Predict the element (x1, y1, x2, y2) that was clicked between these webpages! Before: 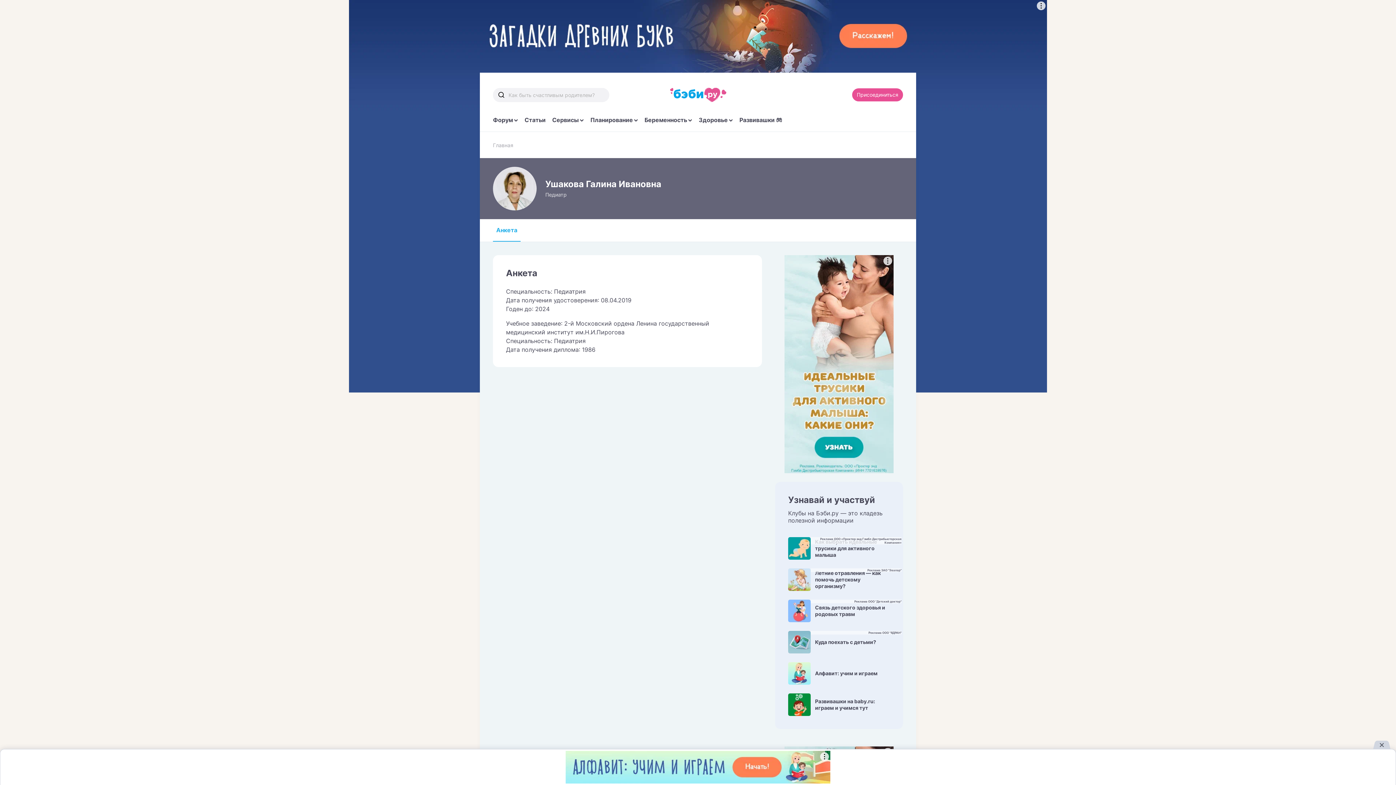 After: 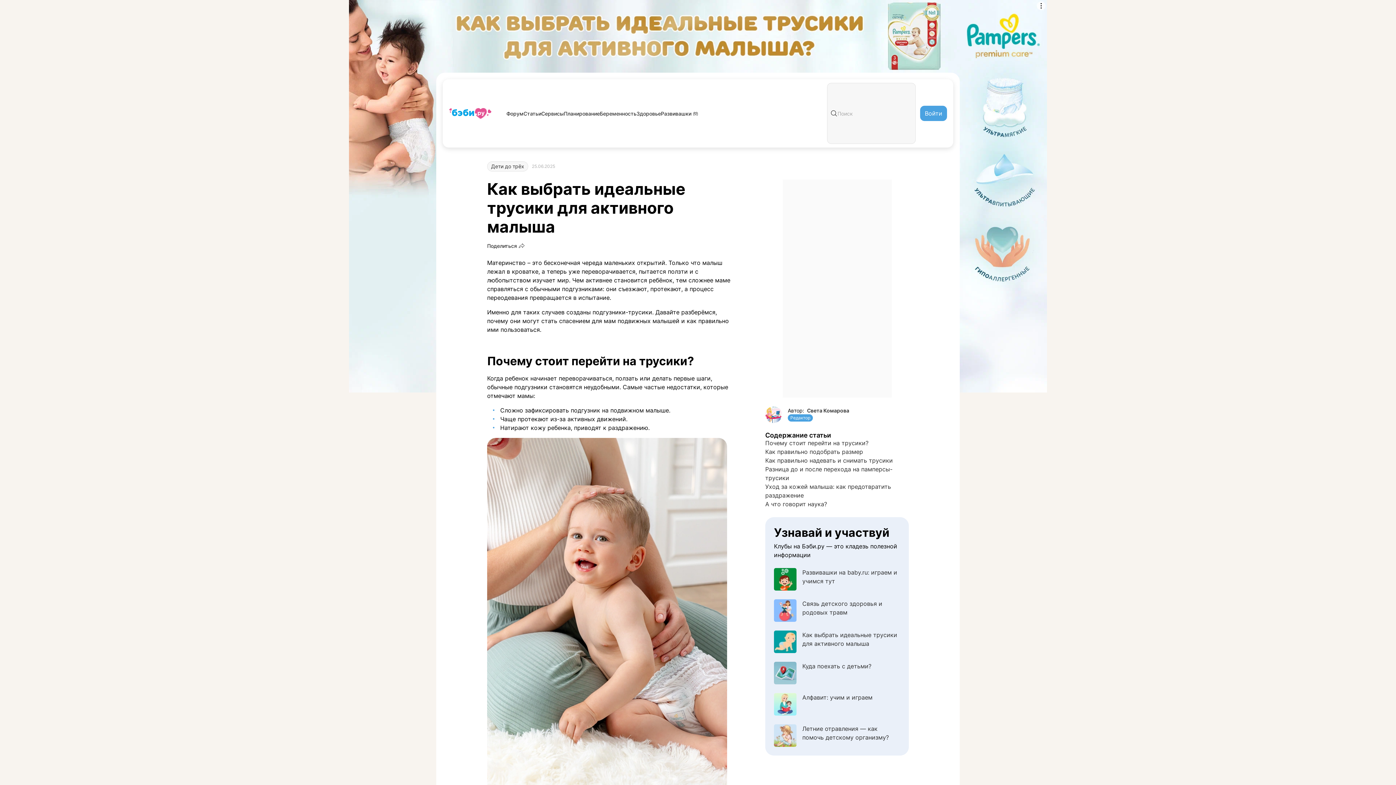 Action: label: Реклама ООО «Проктер энд Гэмбл Дистрибьюторская Компания»
Как выбрать идеальные трусики для активного малыша bbox: (788, 537, 890, 560)